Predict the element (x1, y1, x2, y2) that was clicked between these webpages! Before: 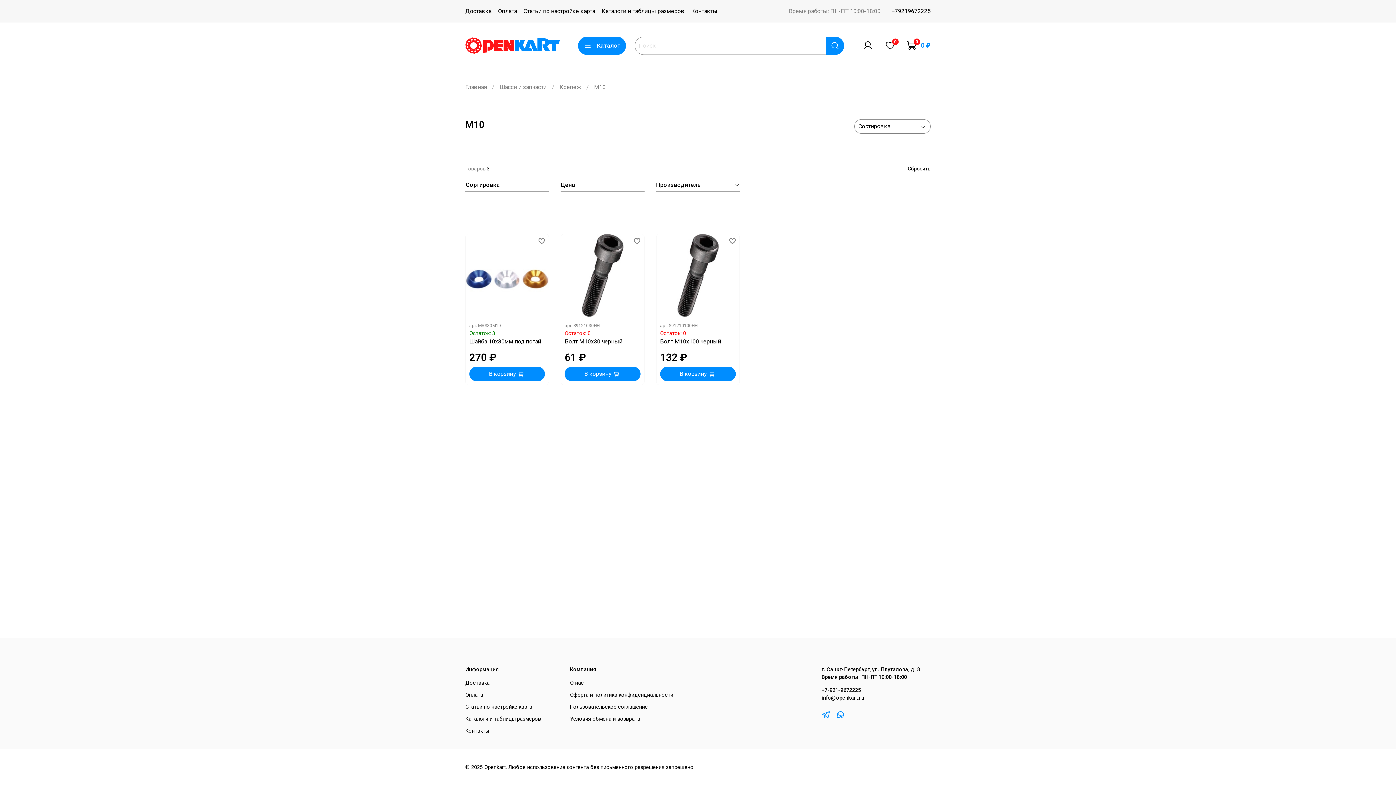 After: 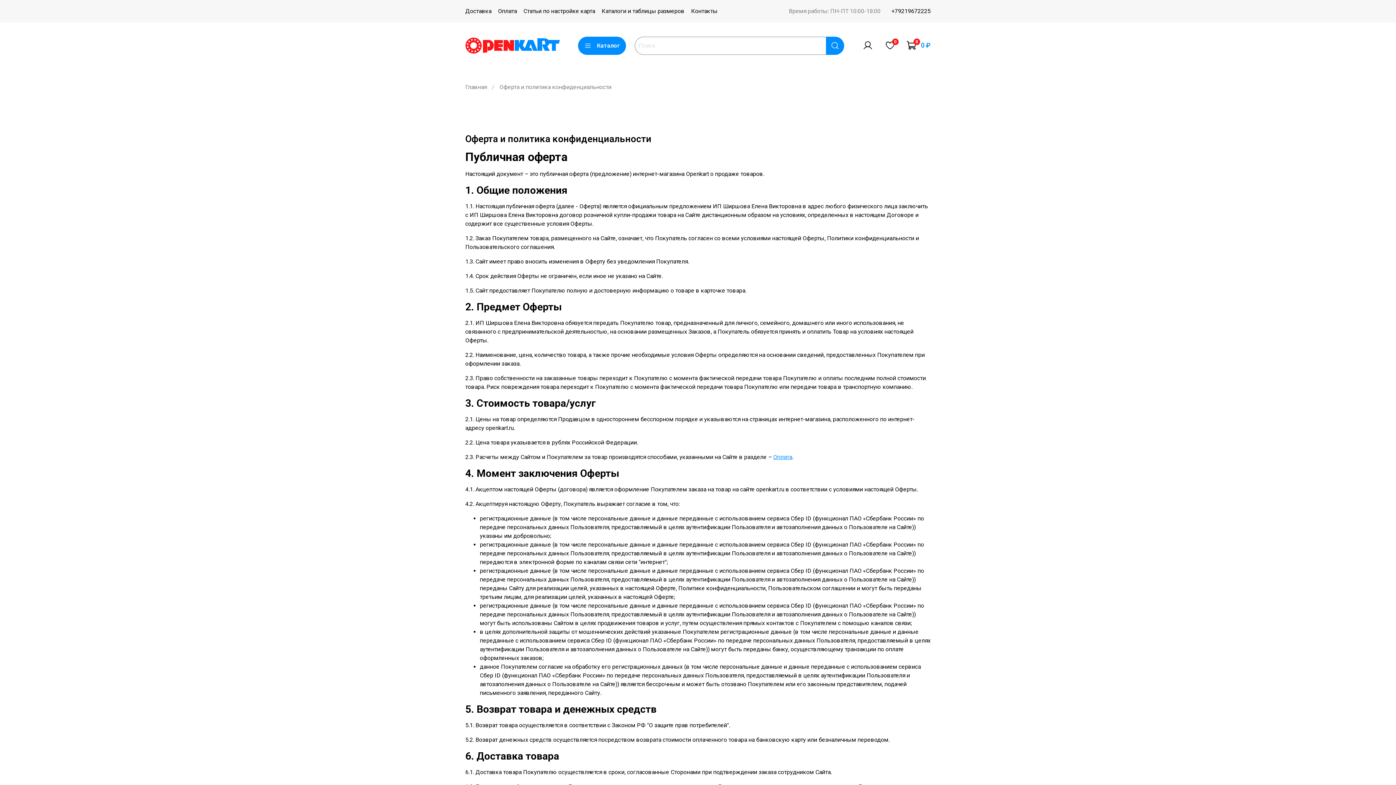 Action: bbox: (570, 691, 673, 699) label: Оферта и политика конфиденциальности